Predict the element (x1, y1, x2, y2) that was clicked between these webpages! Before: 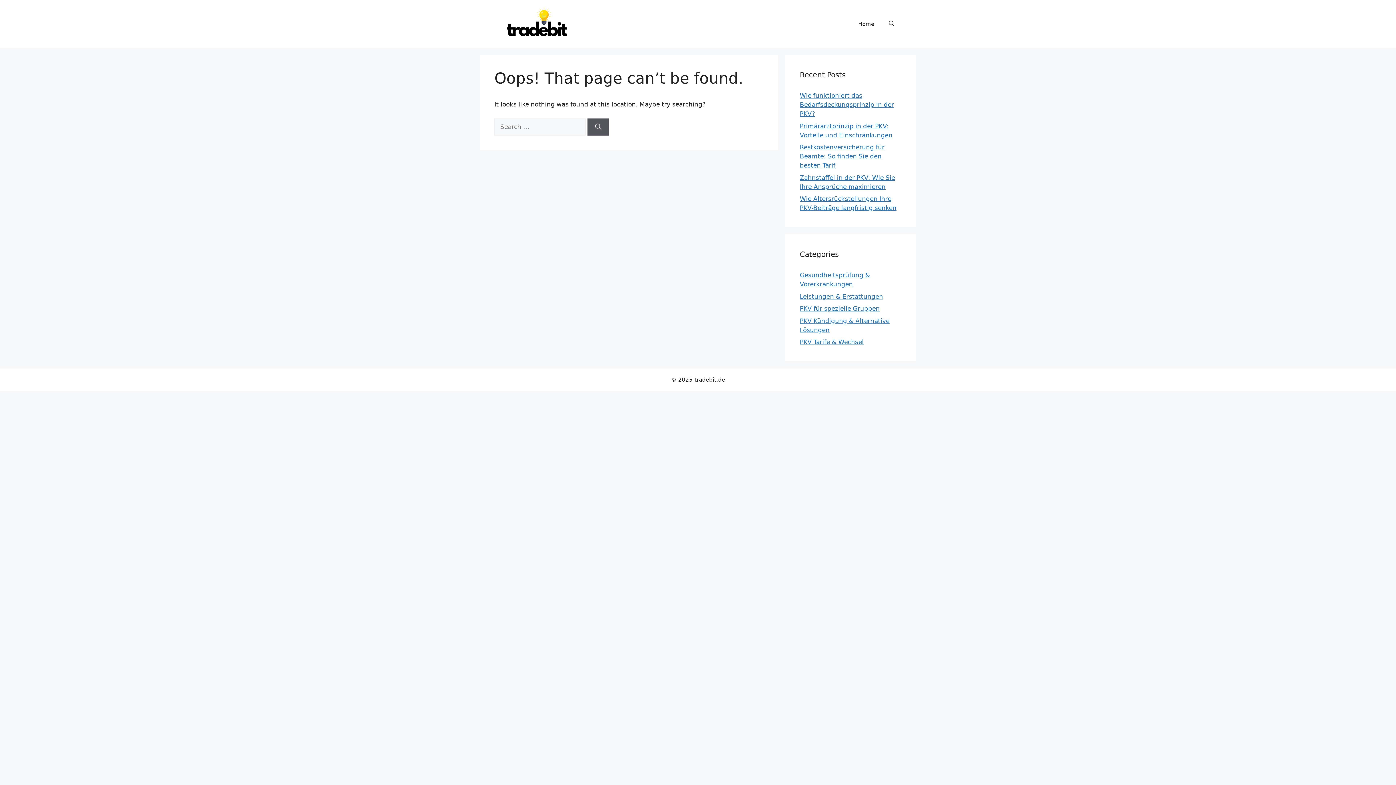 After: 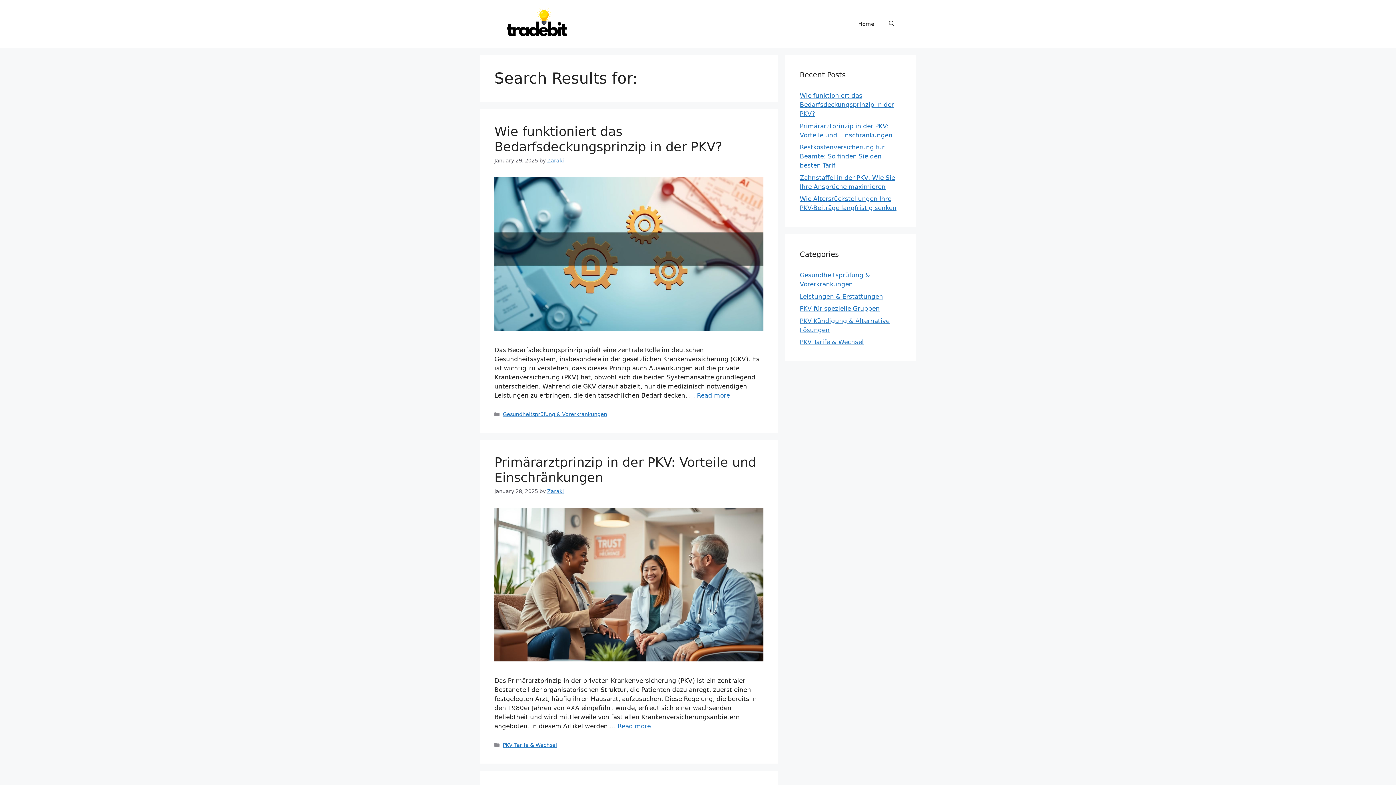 Action: bbox: (587, 118, 609, 135) label: Search